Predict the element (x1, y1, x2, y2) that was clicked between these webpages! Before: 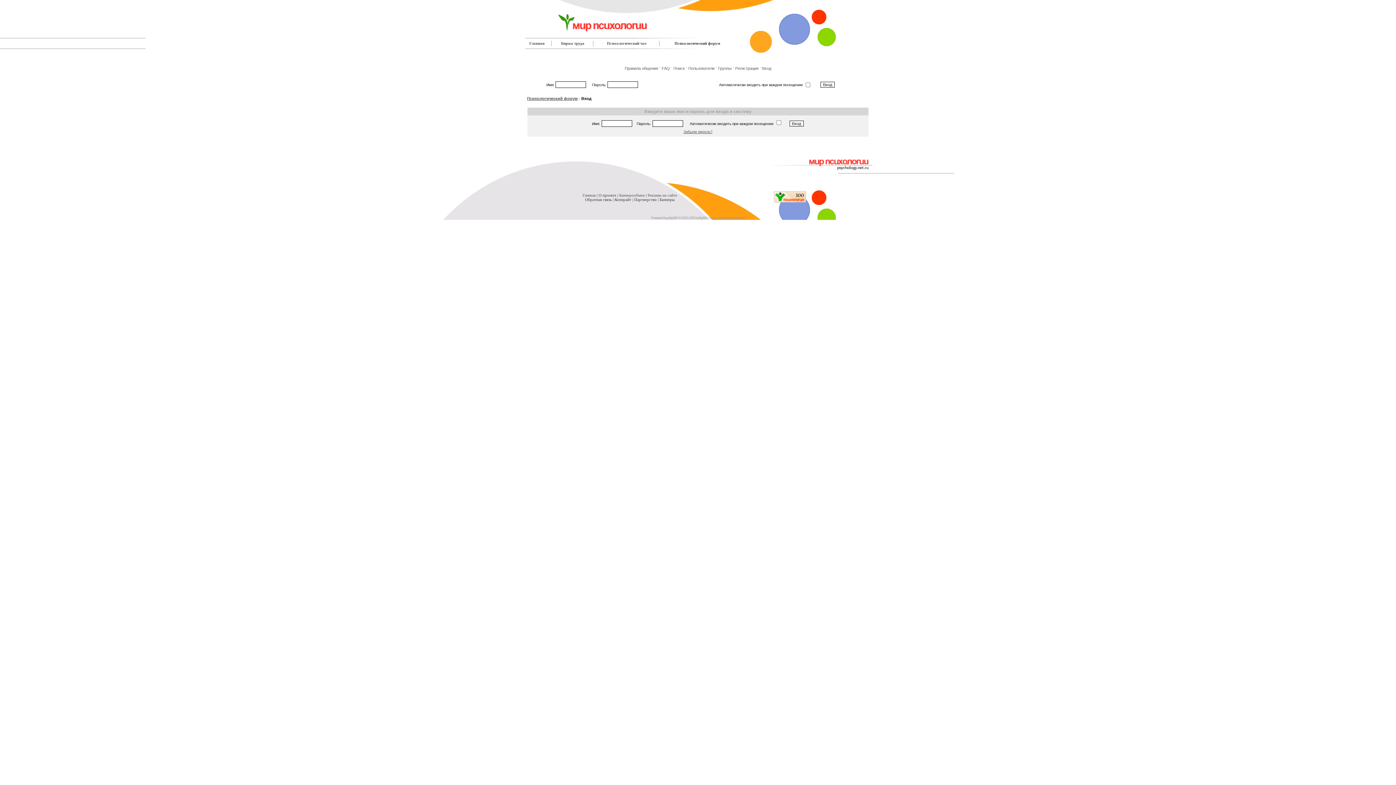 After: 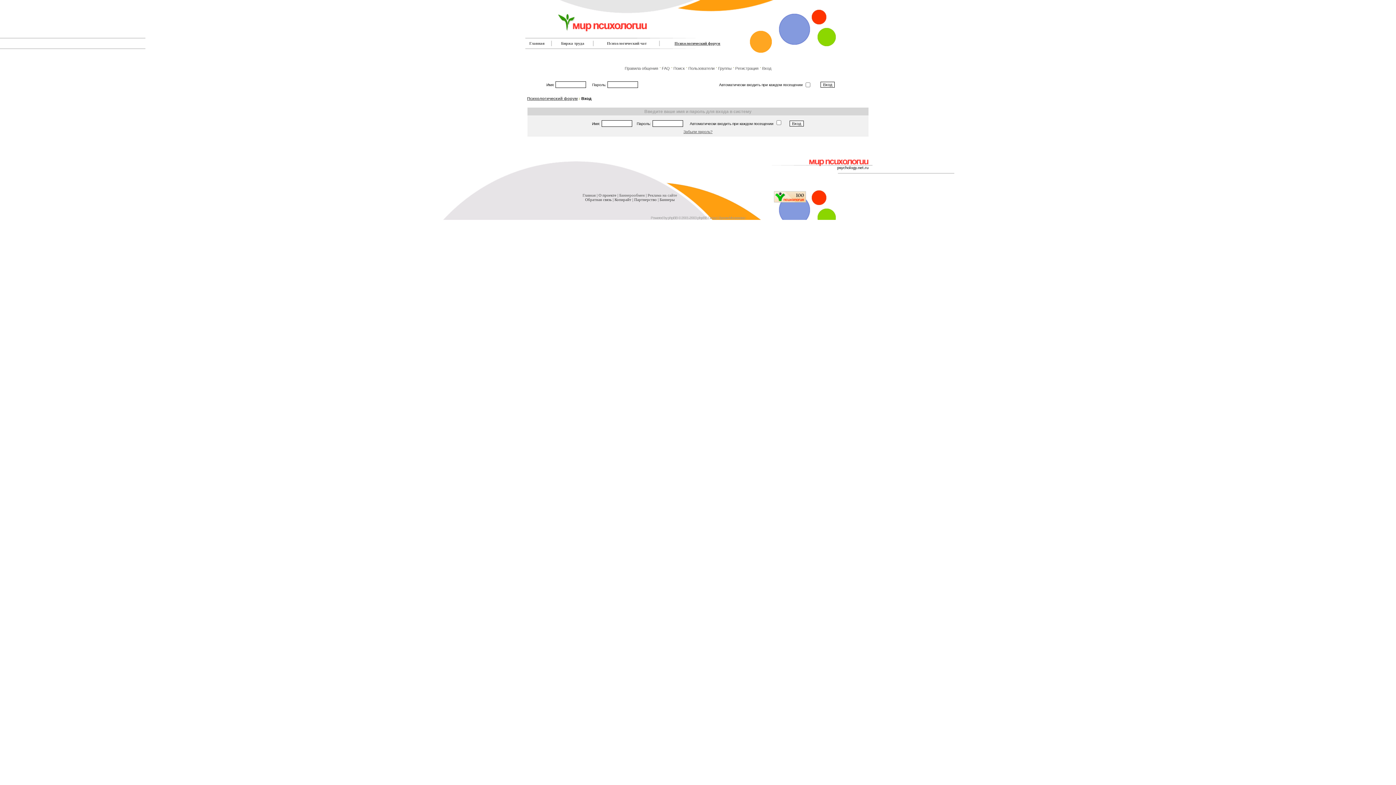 Action: bbox: (674, 41, 720, 45) label: Психологический форум